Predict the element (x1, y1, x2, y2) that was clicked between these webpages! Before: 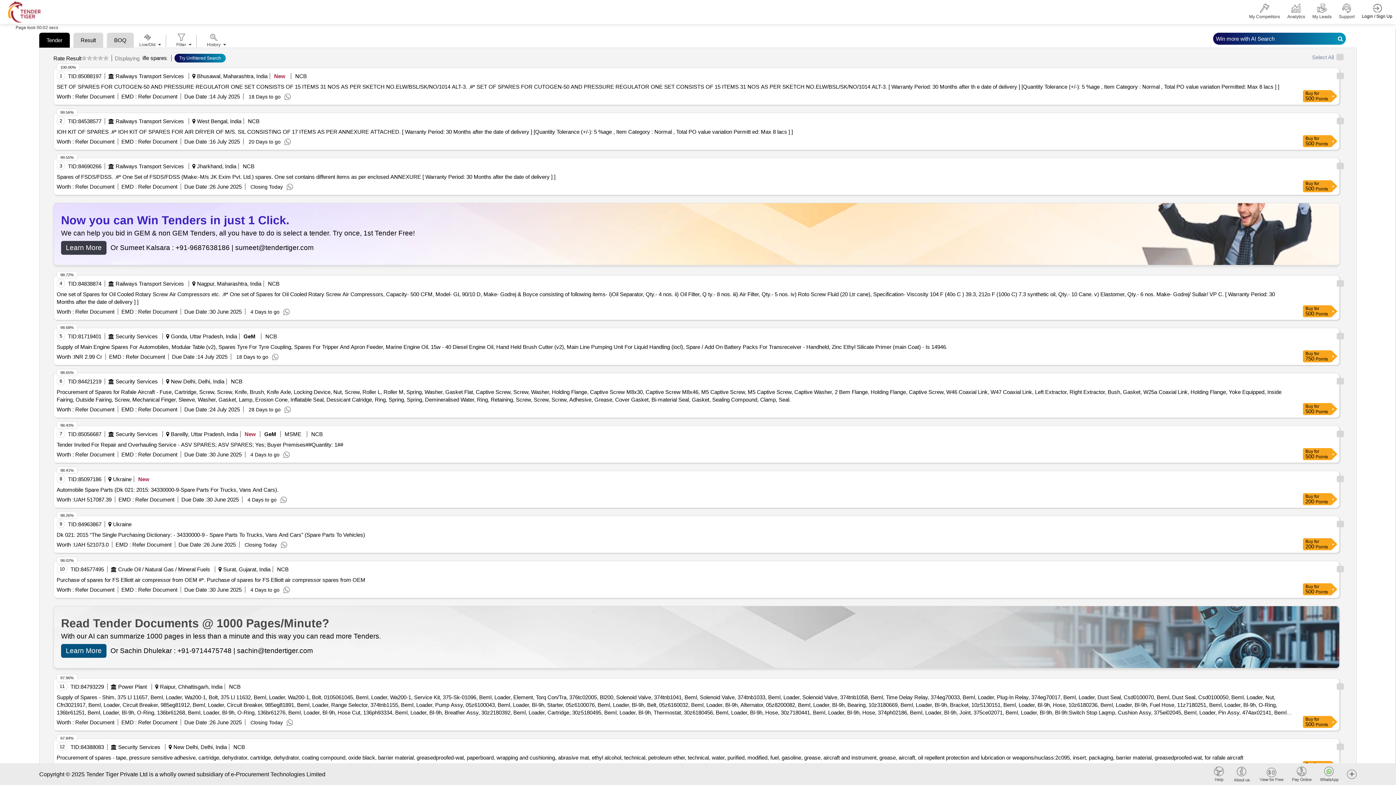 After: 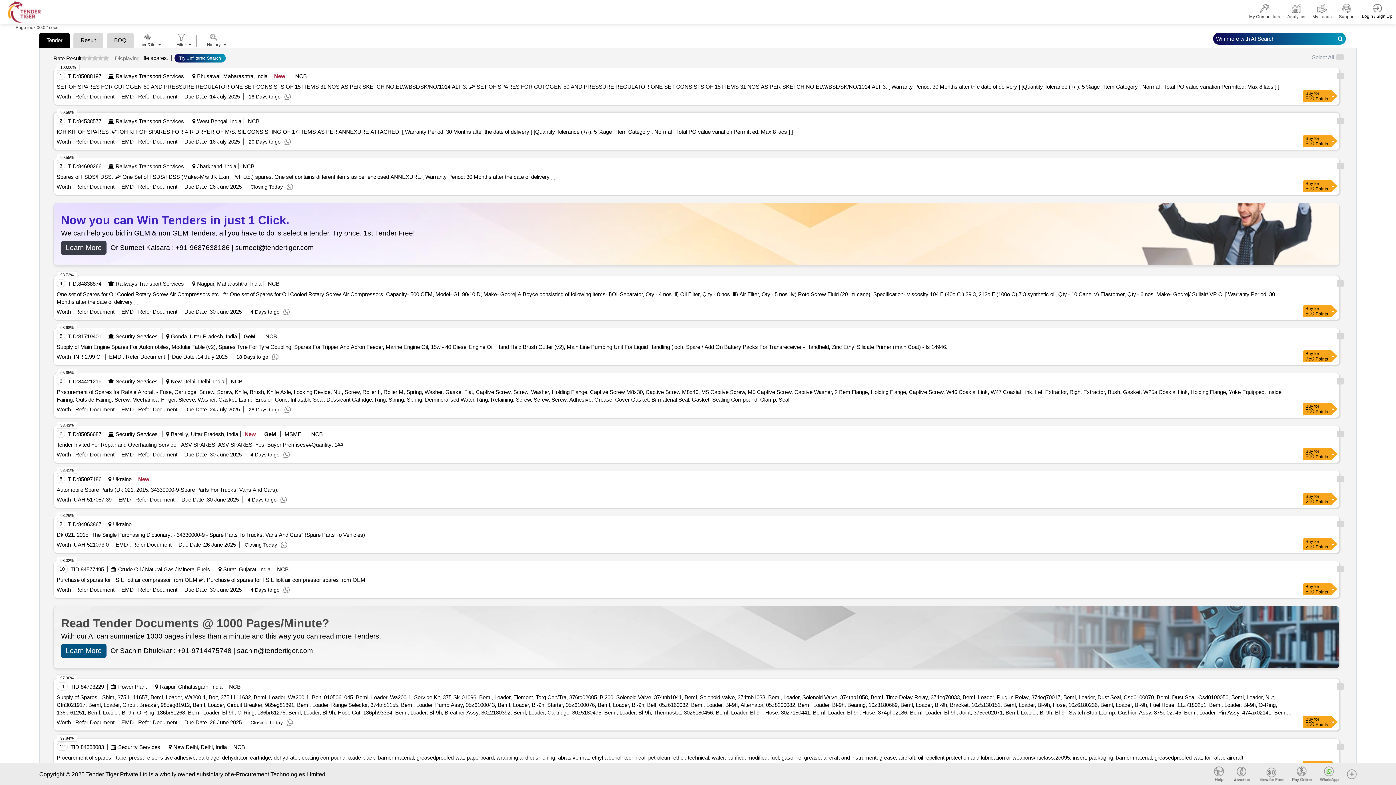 Action: label:  Refer Document bbox: (136, 138, 177, 144)